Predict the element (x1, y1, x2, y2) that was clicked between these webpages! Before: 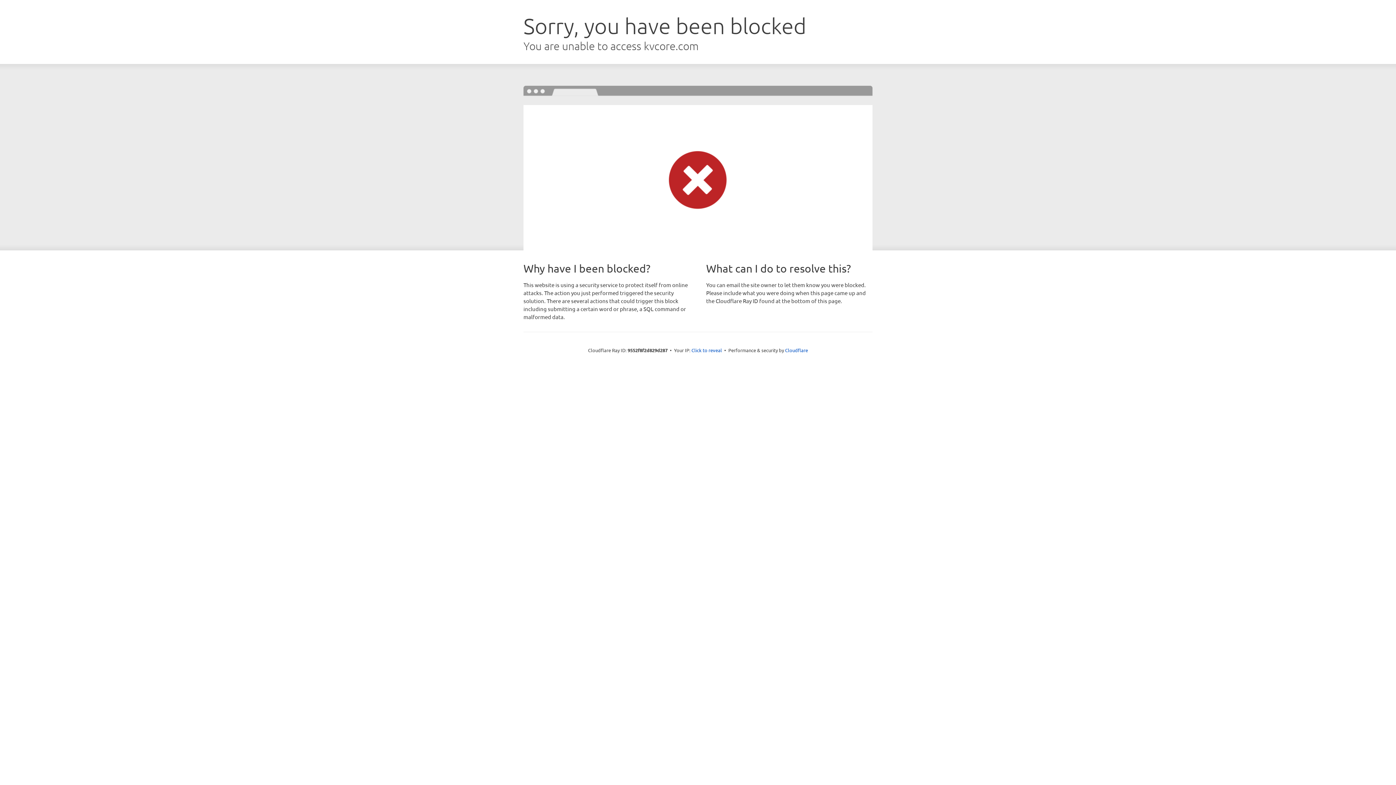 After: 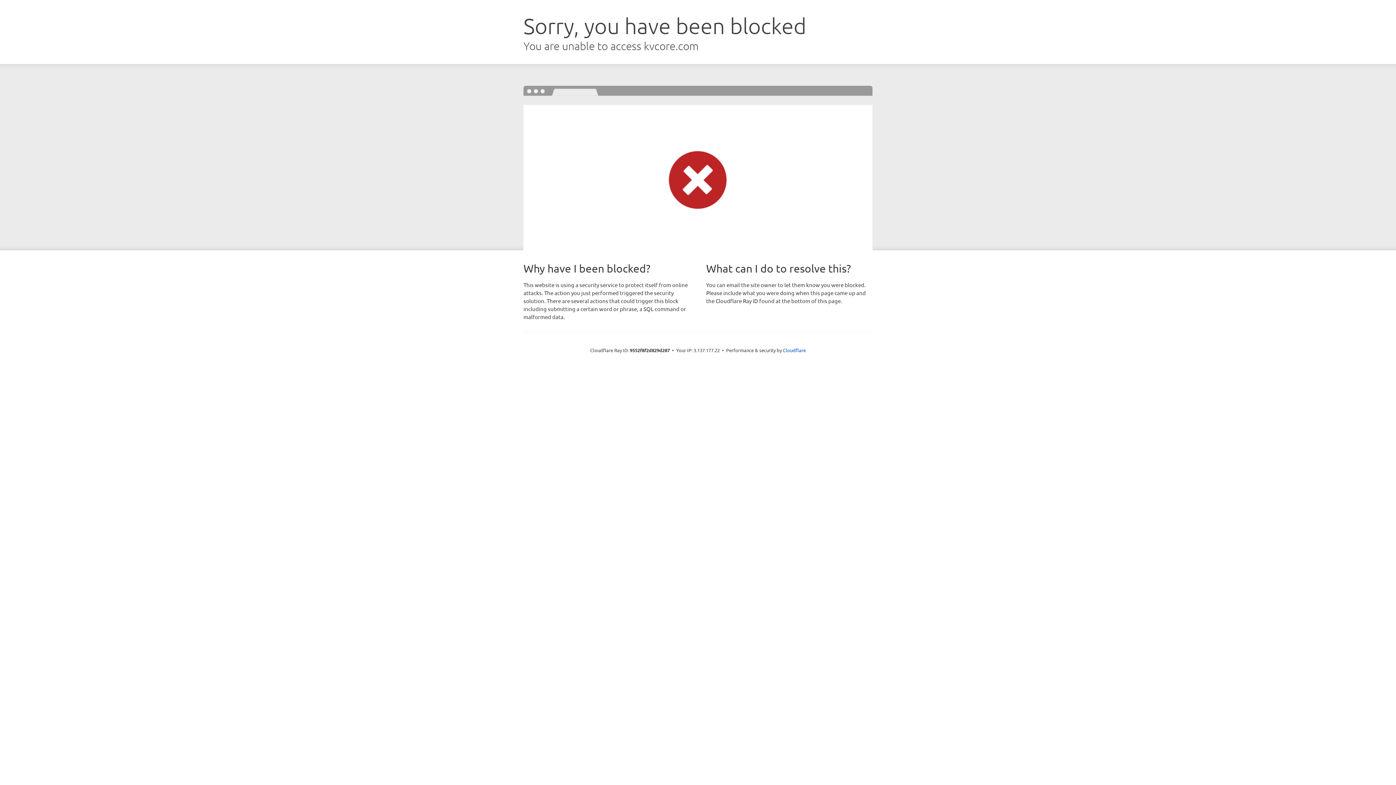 Action: bbox: (691, 346, 722, 353) label: Click to reveal